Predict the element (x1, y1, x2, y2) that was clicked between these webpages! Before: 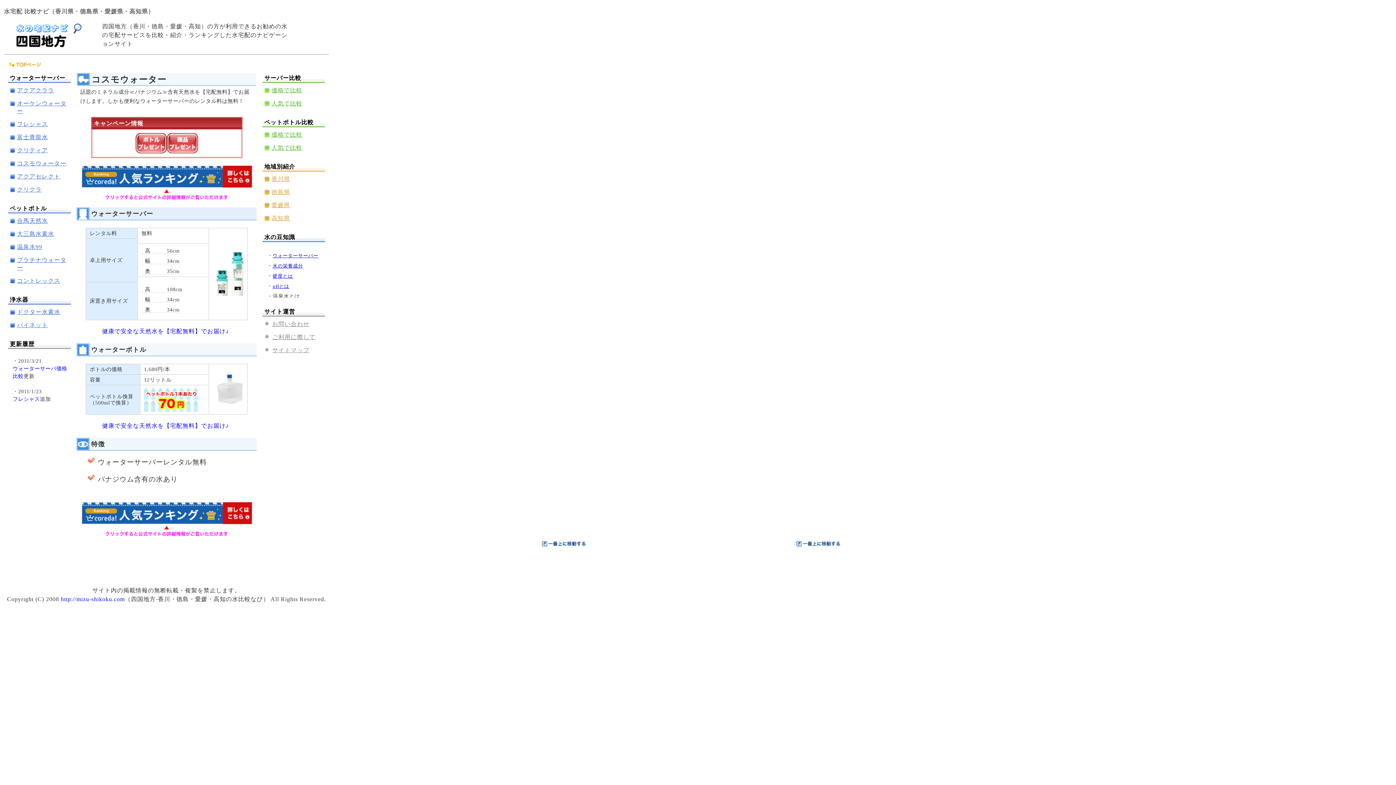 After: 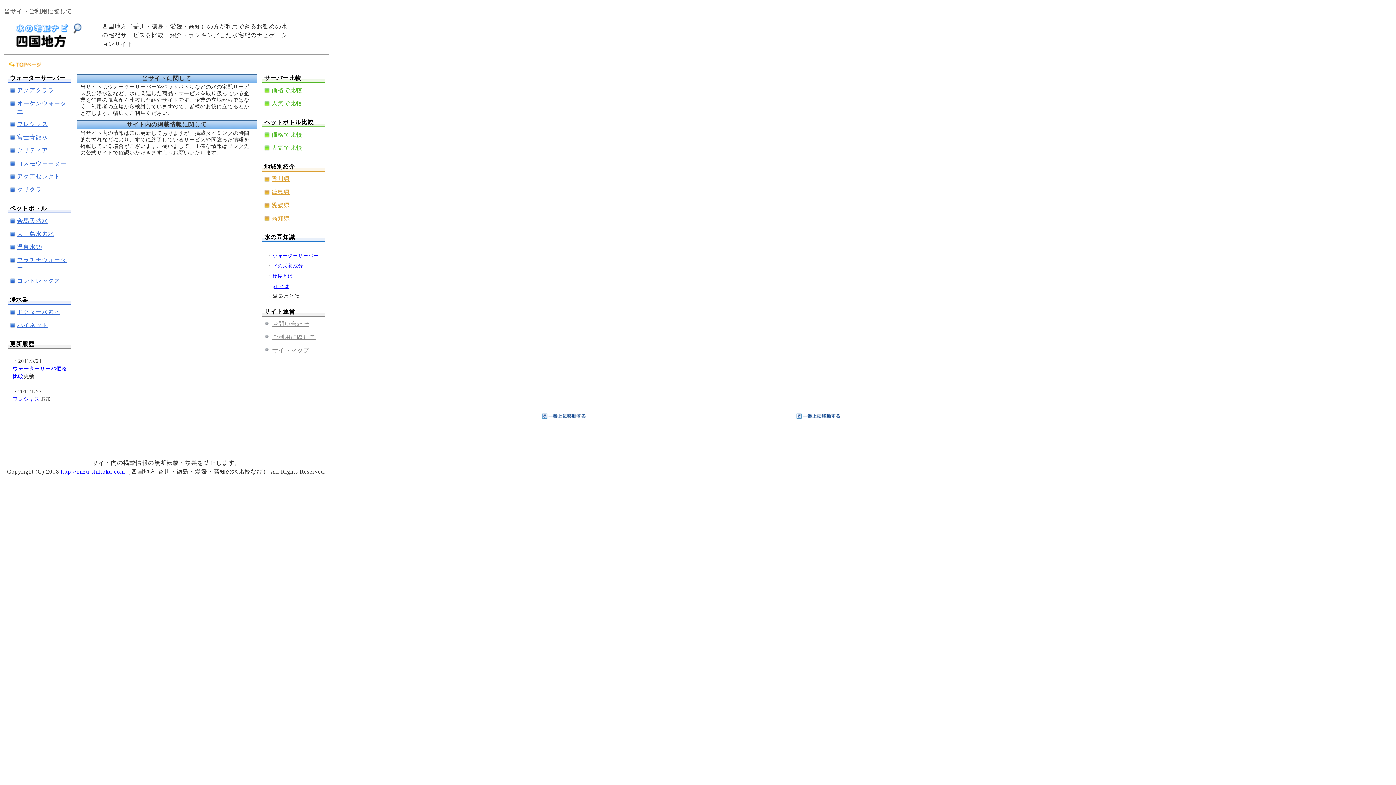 Action: label: ご利用に際して bbox: (272, 334, 315, 340)